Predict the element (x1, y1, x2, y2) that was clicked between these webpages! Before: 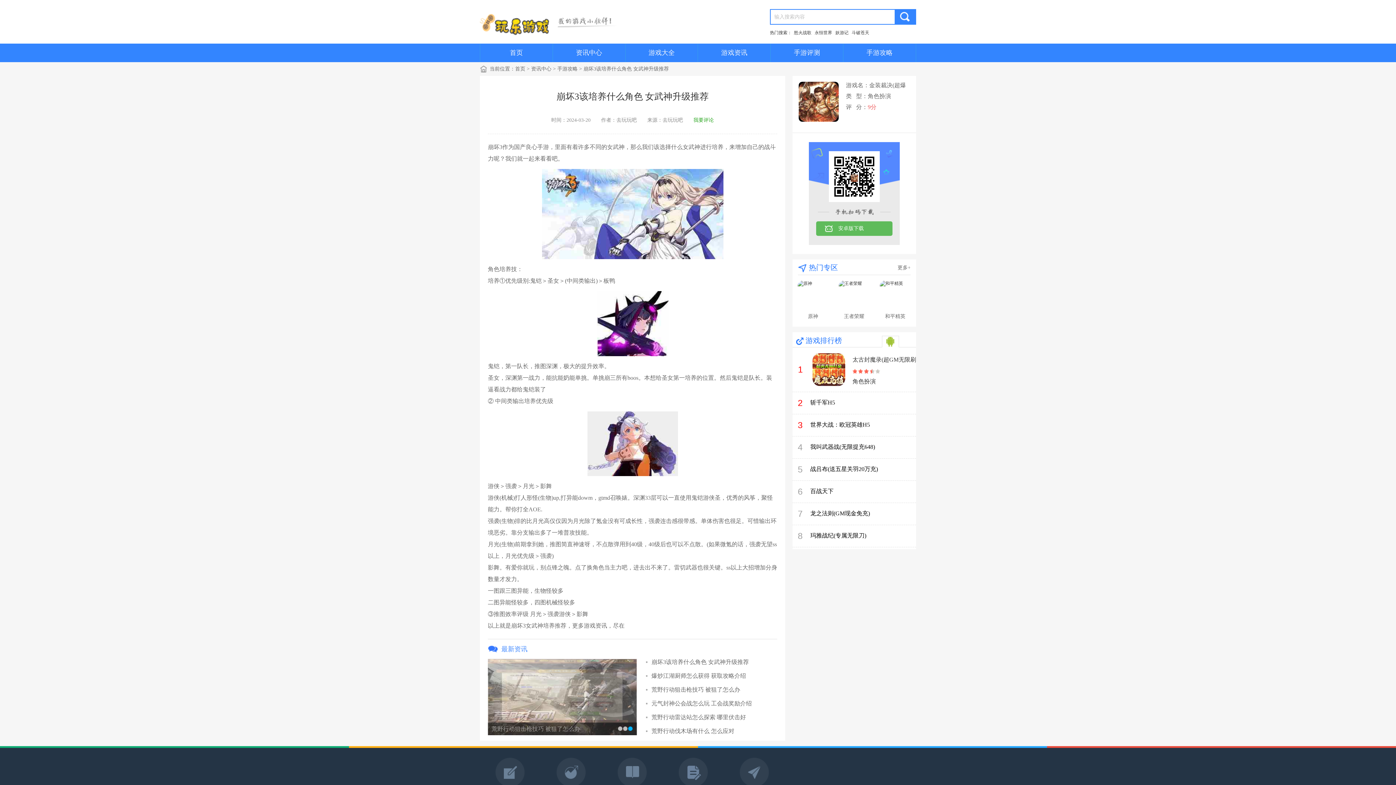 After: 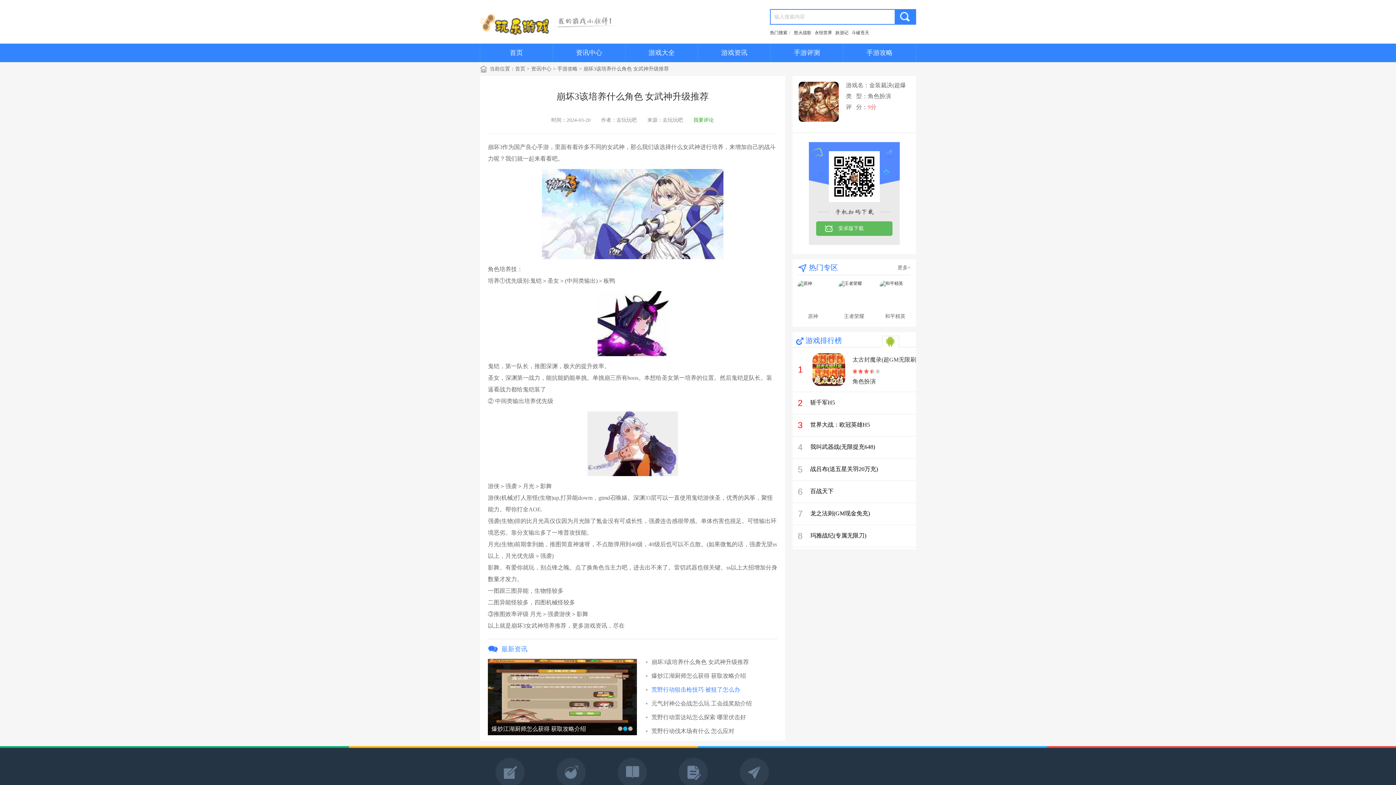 Action: label: 荒野行动狙击枪技巧 被狙了怎么办 bbox: (651, 686, 740, 693)